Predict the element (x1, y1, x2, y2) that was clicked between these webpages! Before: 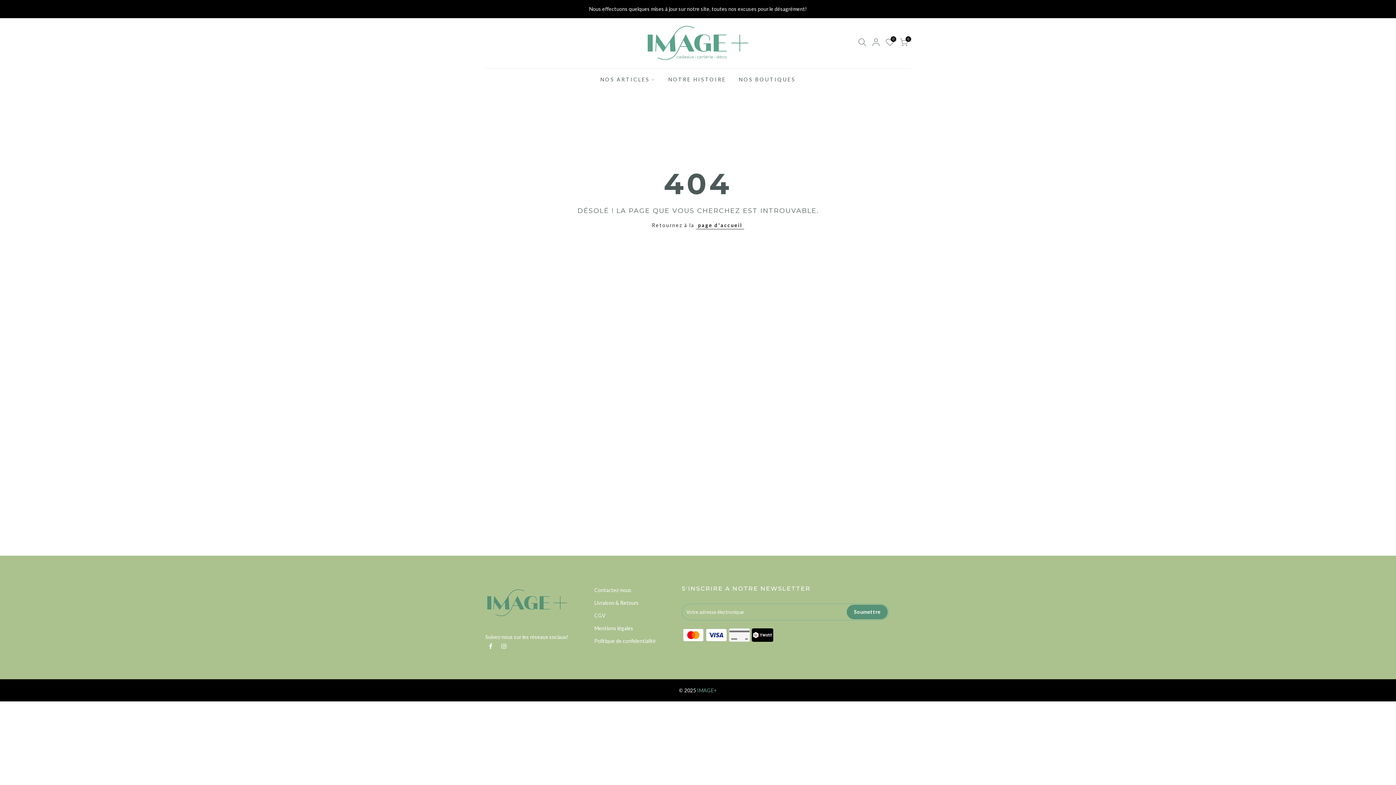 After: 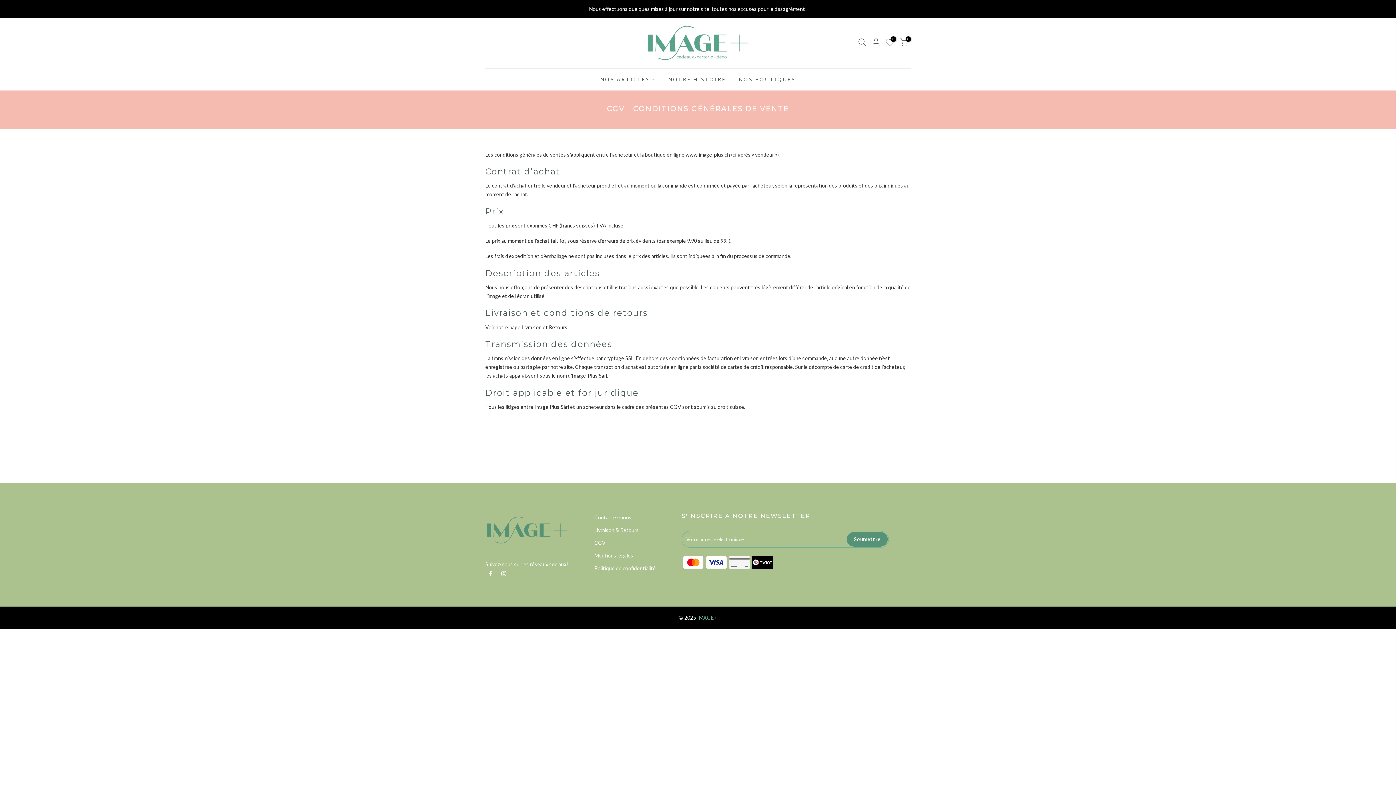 Action: label: CGV bbox: (594, 612, 605, 618)